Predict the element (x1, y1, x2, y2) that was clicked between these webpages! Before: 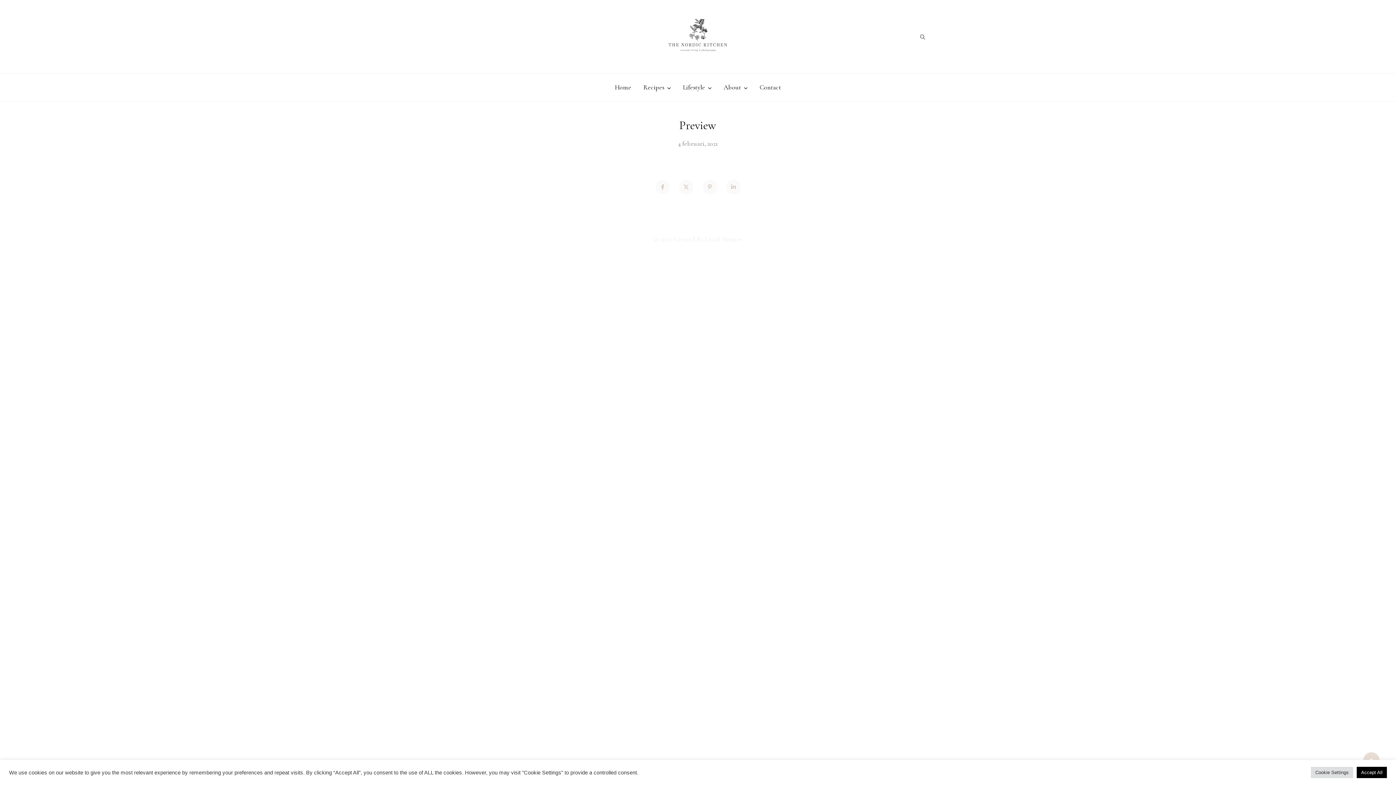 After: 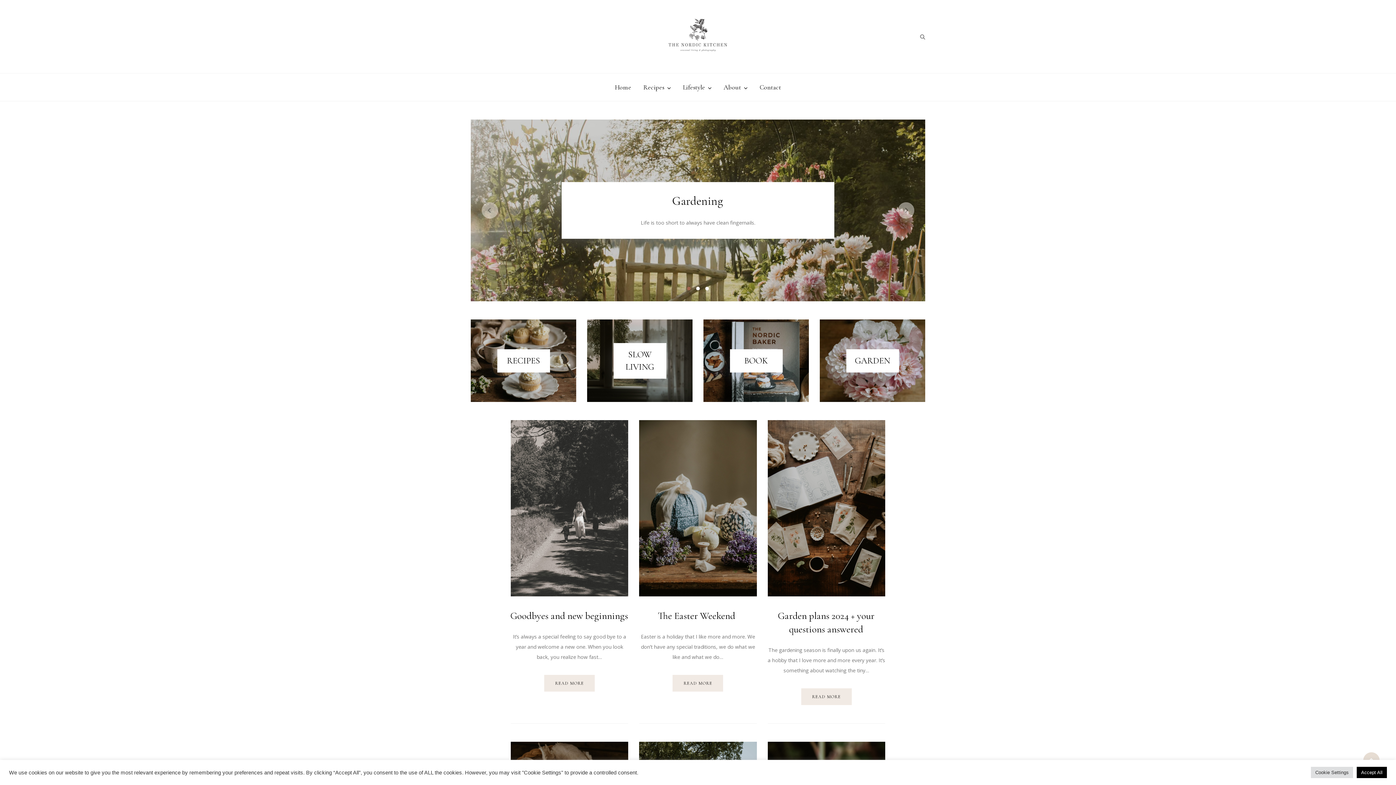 Action: bbox: (665, 0, 730, 73)